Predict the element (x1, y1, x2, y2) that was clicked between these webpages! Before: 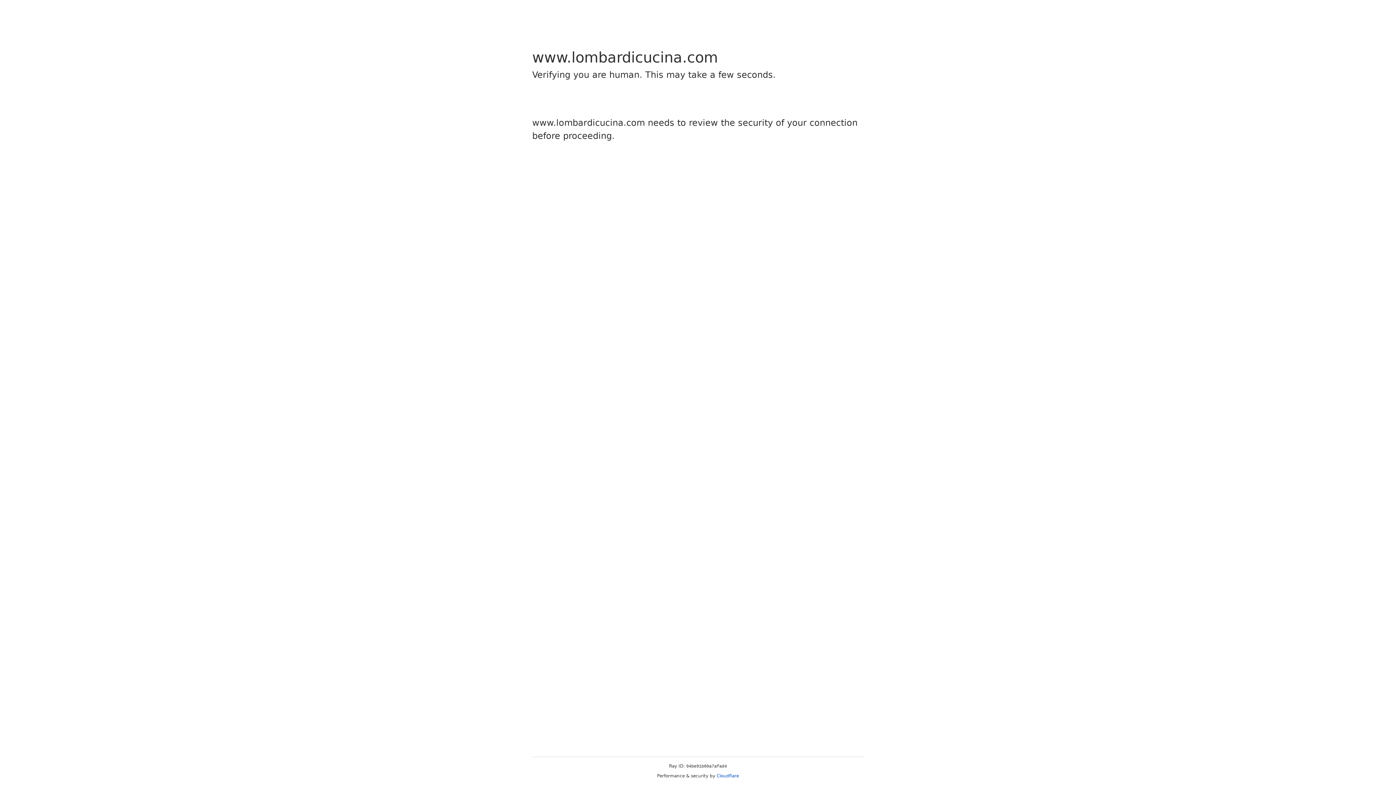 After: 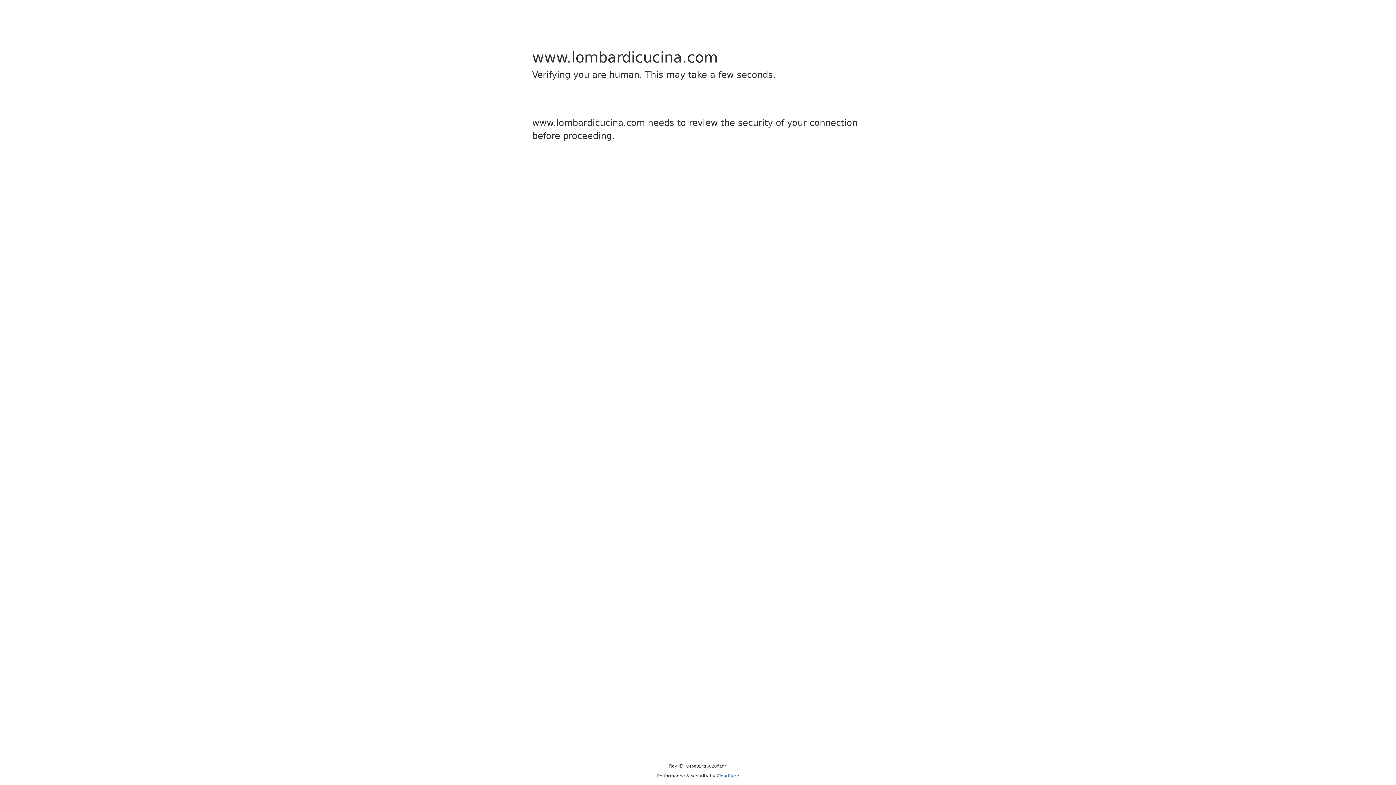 Action: bbox: (716, 773, 739, 778) label: Cloudflare